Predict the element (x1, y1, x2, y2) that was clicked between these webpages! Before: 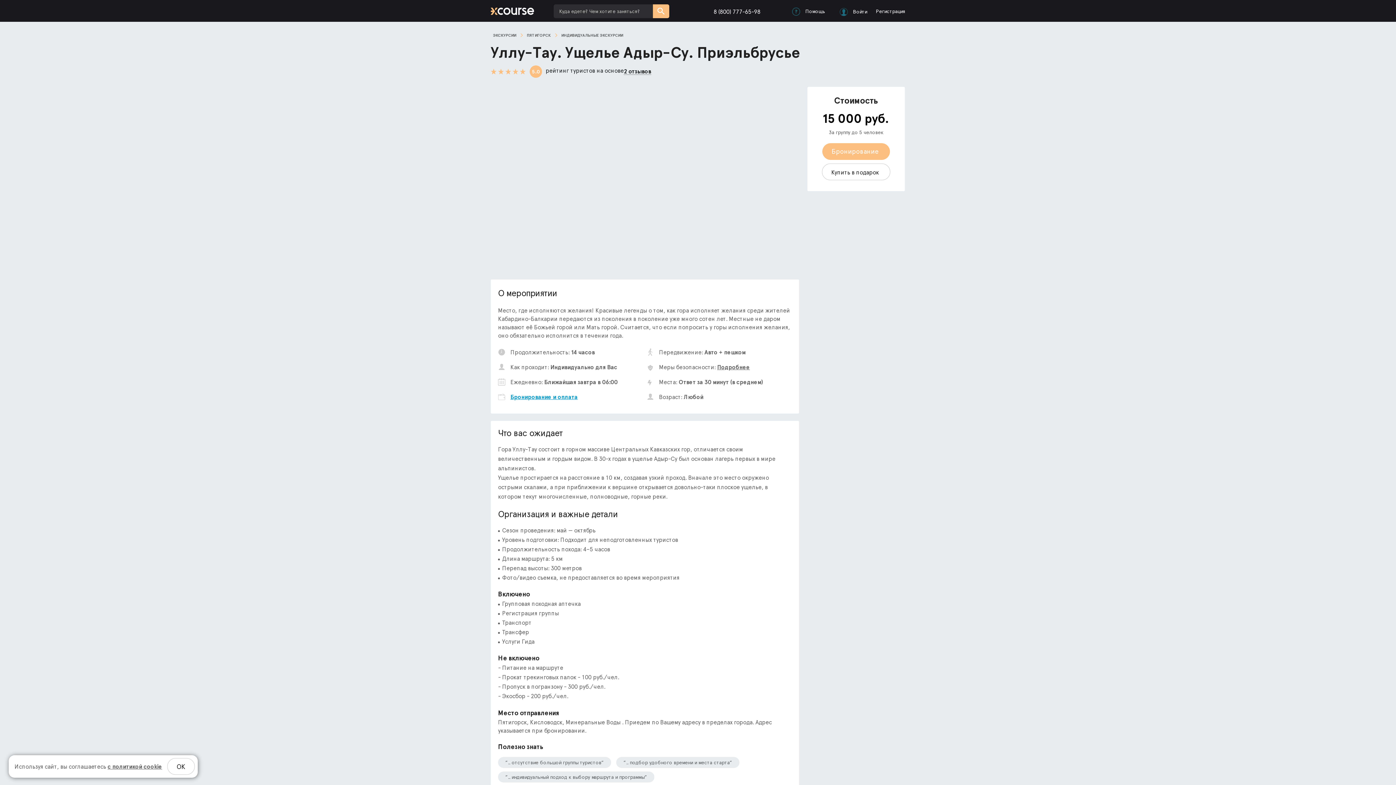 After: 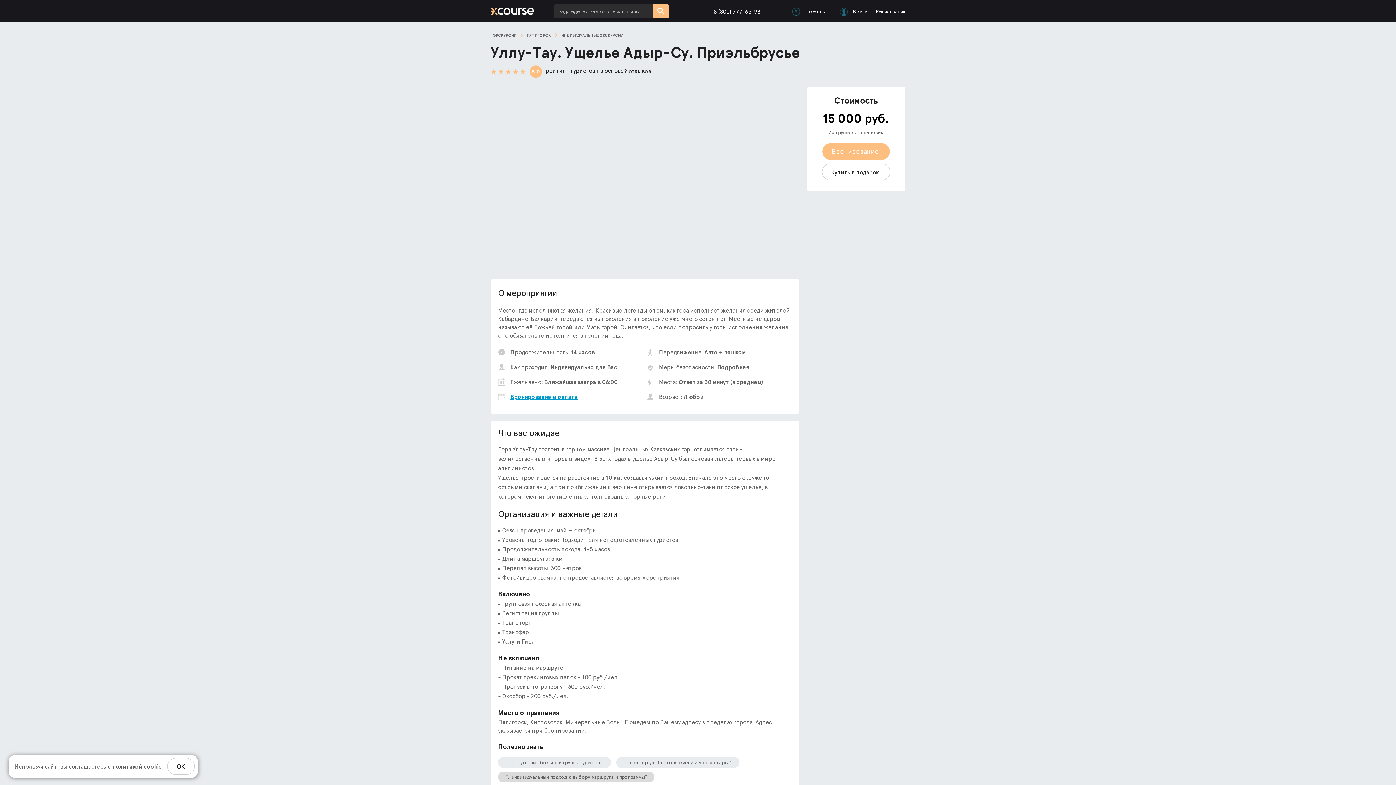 Action: label: ”.. индивидуальный подход к выбору маршрута и программы” bbox: (498, 771, 654, 782)